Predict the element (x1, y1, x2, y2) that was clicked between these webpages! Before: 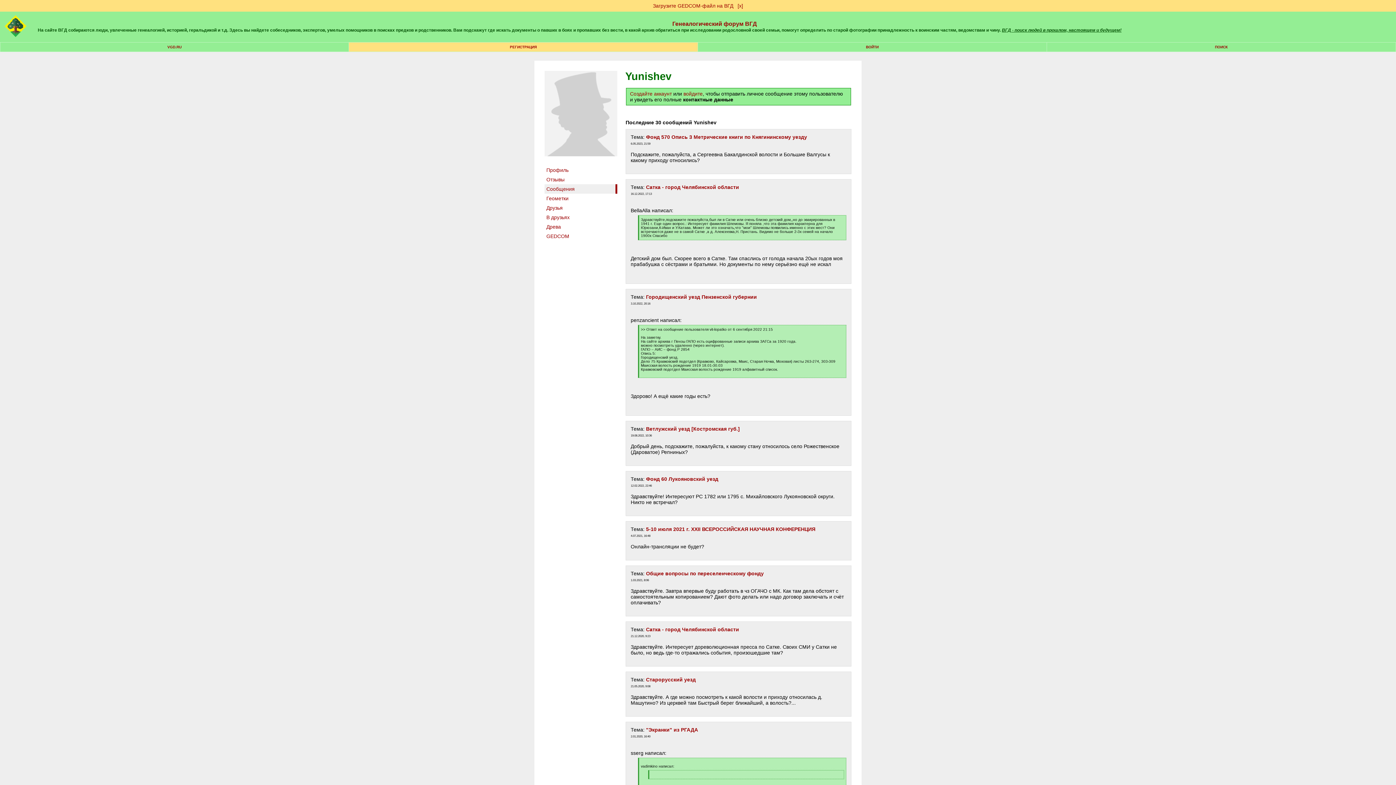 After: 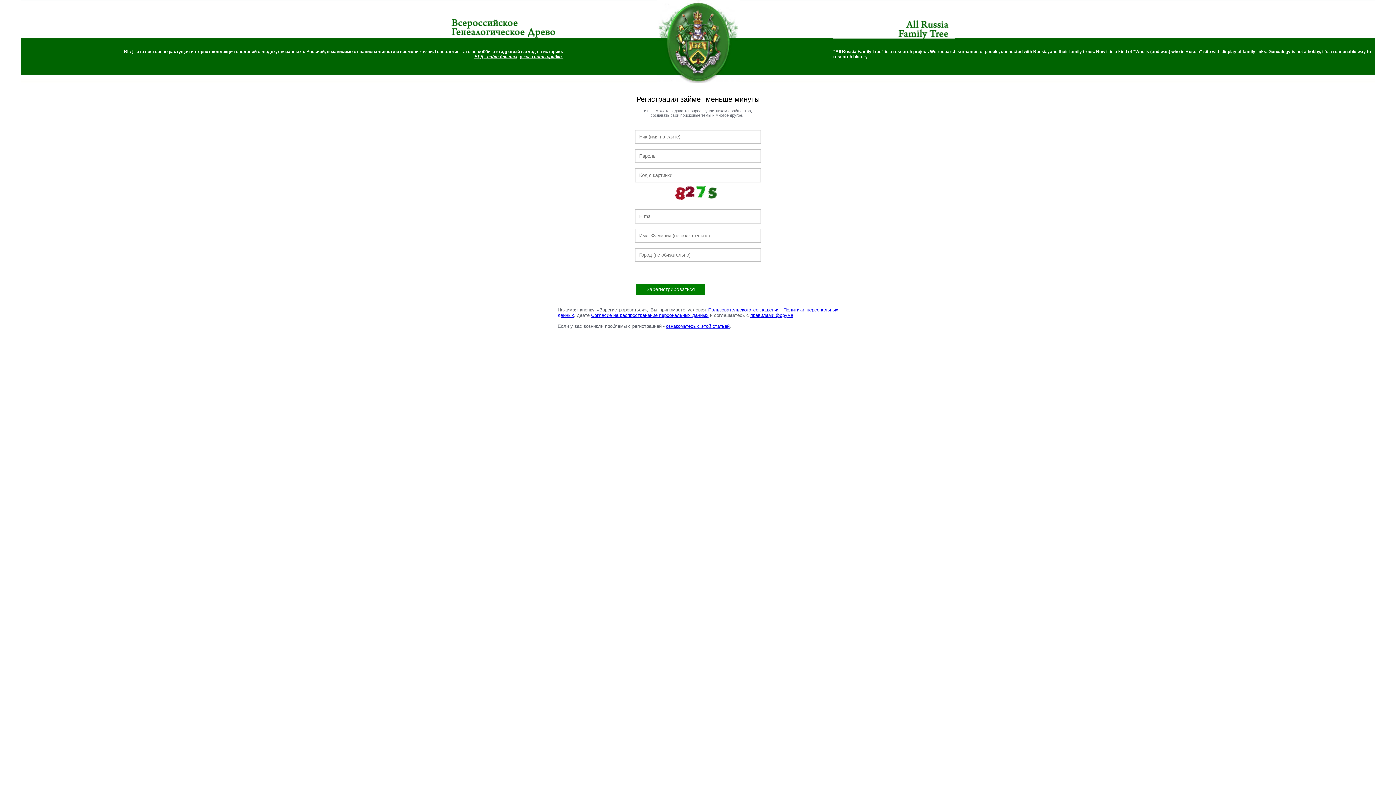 Action: label: Создайте аккаунт bbox: (630, 90, 672, 96)